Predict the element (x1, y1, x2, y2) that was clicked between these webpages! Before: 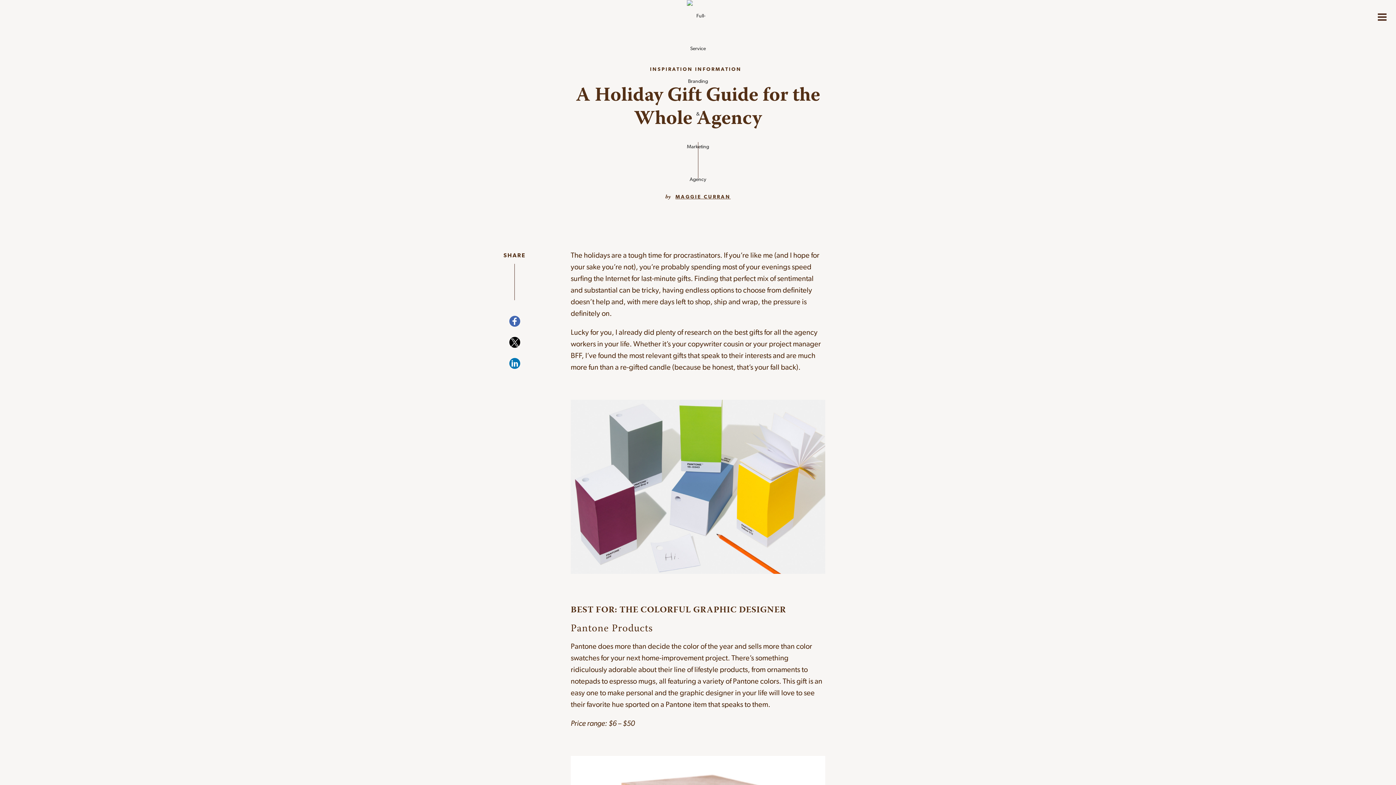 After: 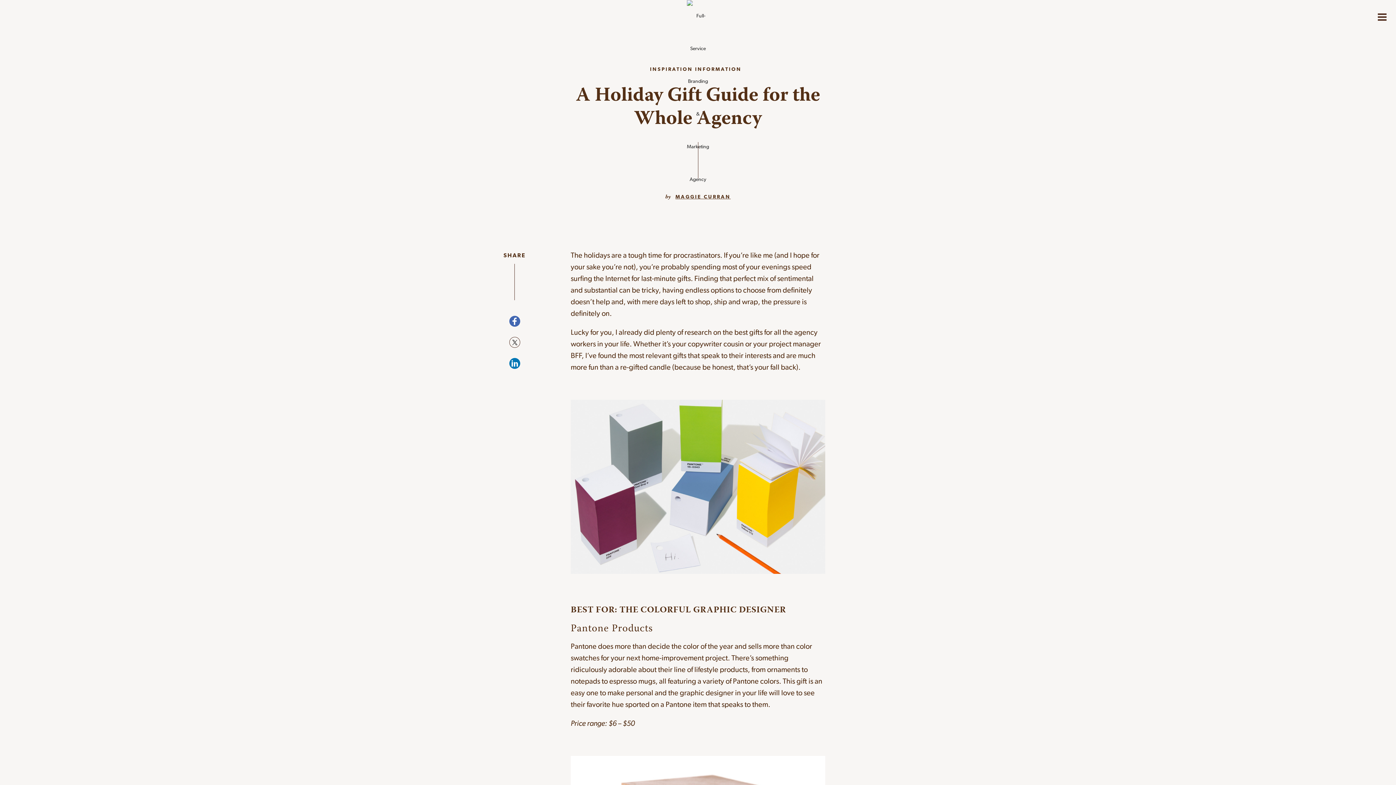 Action: bbox: (509, 337, 520, 348)